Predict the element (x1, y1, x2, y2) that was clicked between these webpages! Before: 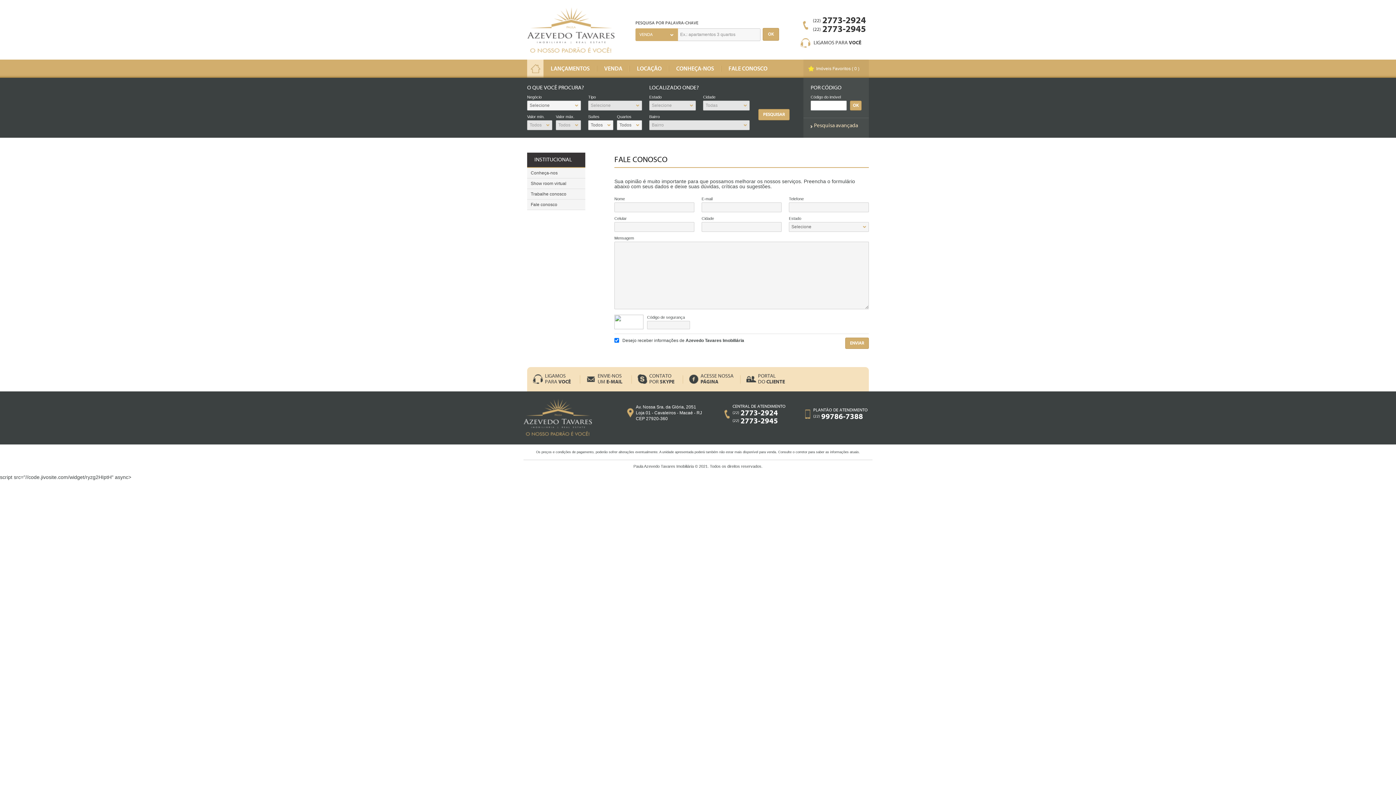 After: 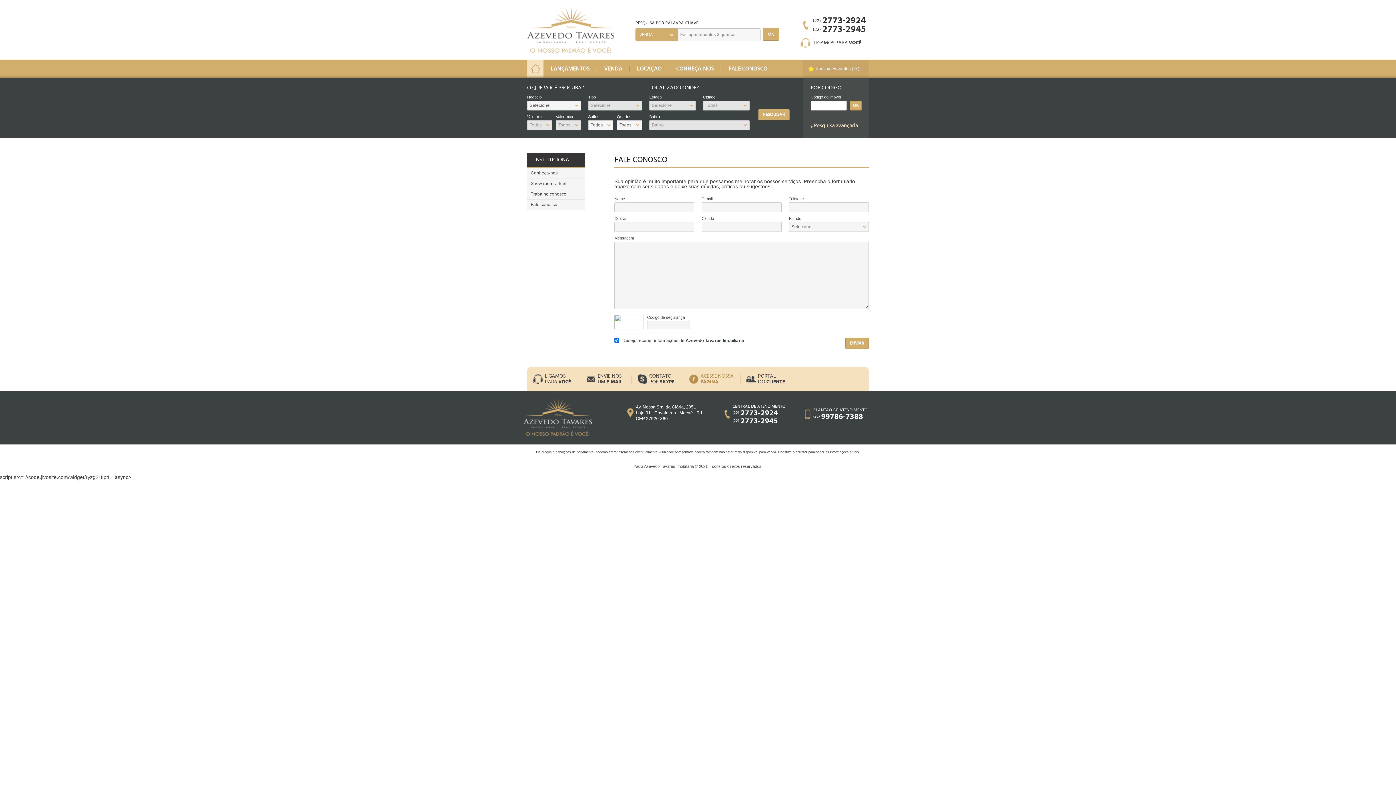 Action: bbox: (700, 373, 733, 385) label: ACESSE NOSSA
PÁGINA